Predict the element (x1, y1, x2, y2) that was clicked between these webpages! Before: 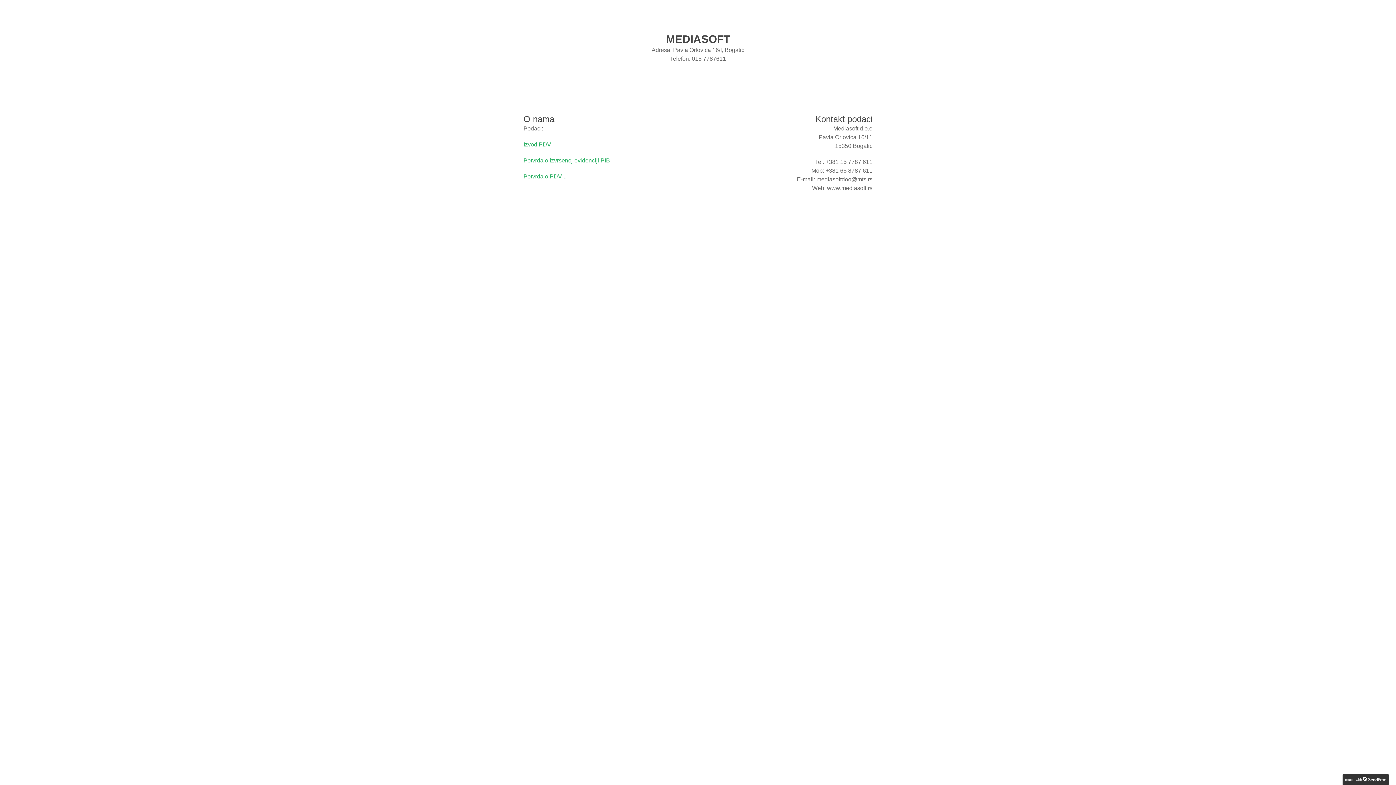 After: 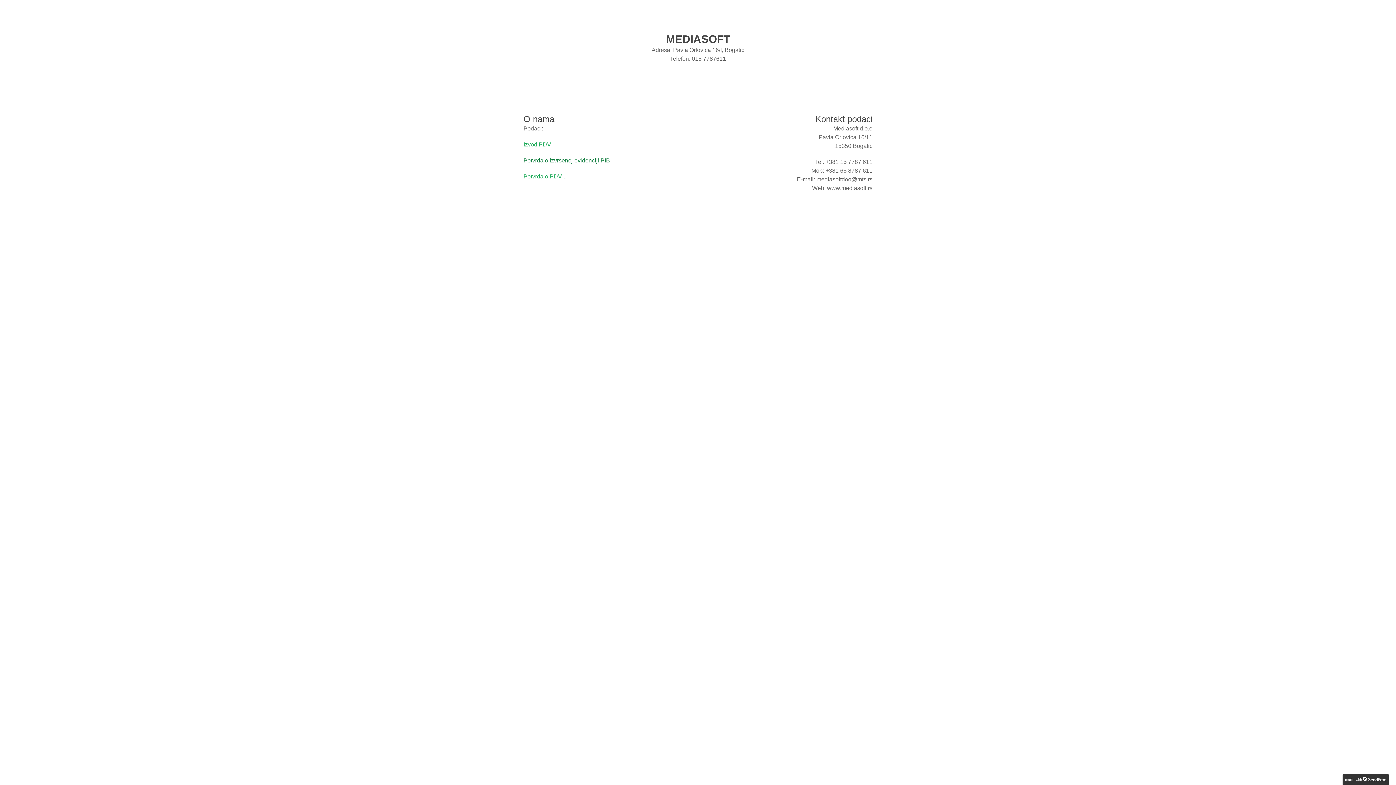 Action: label: Potvrda o izvrsenoj evidenciji PIB bbox: (523, 157, 610, 163)